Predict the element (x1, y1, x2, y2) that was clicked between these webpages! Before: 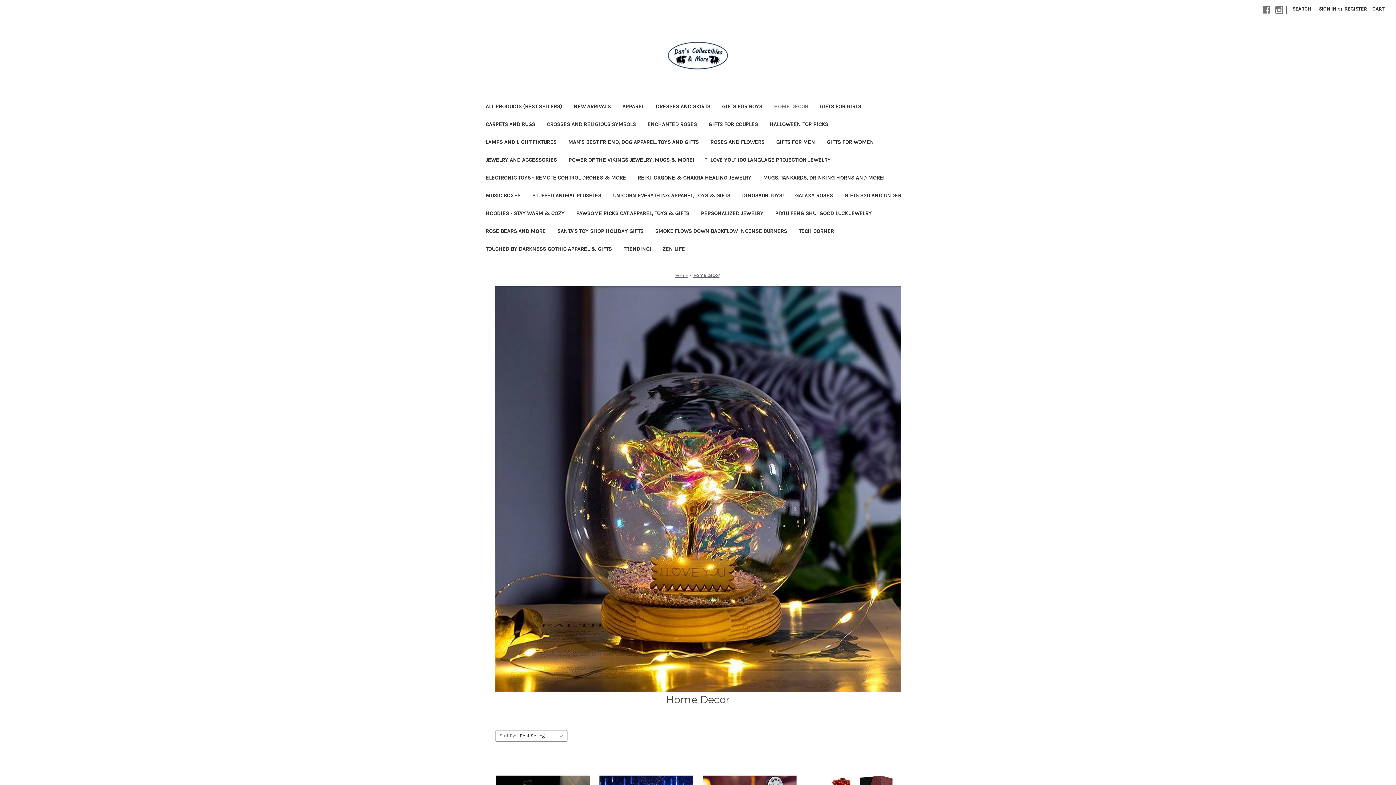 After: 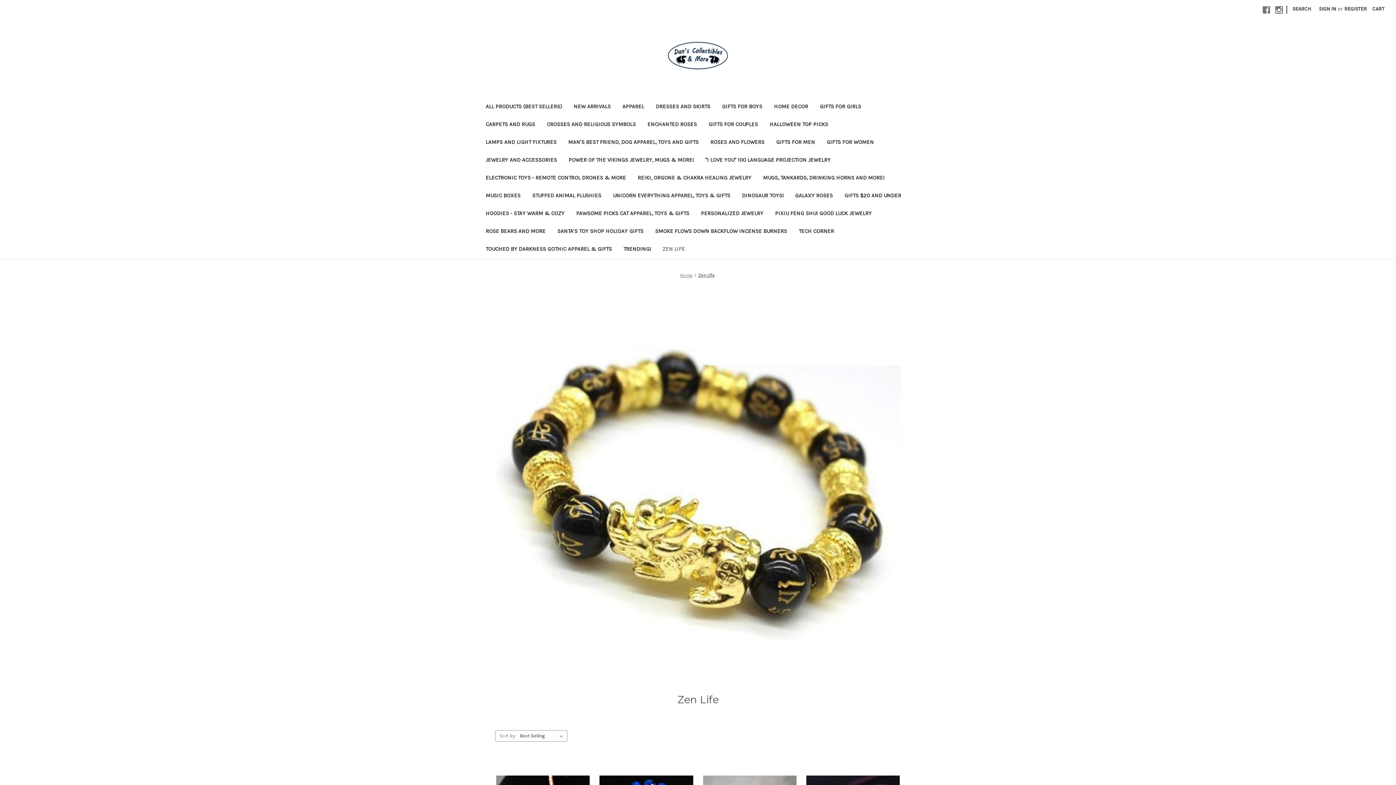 Action: label: Zen Life bbox: (656, 241, 690, 258)